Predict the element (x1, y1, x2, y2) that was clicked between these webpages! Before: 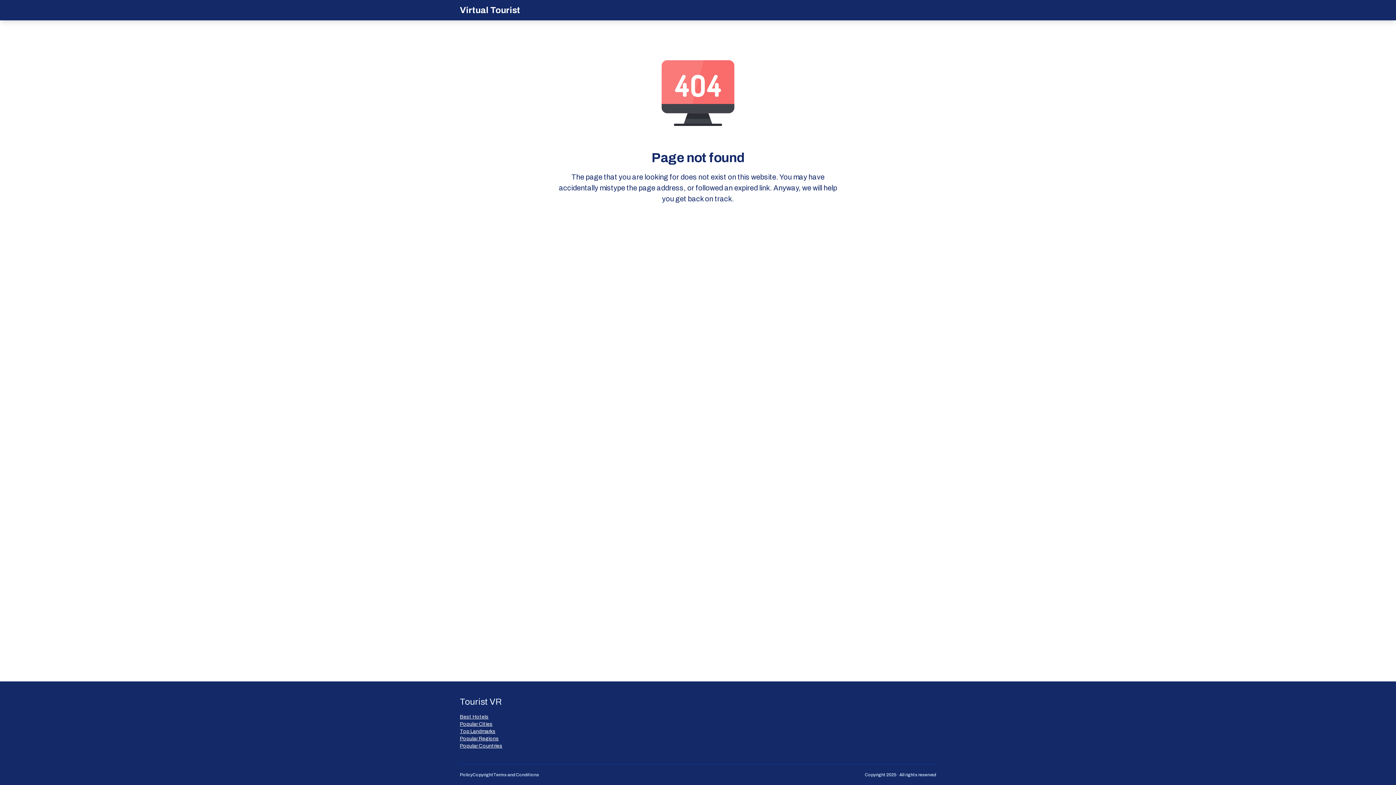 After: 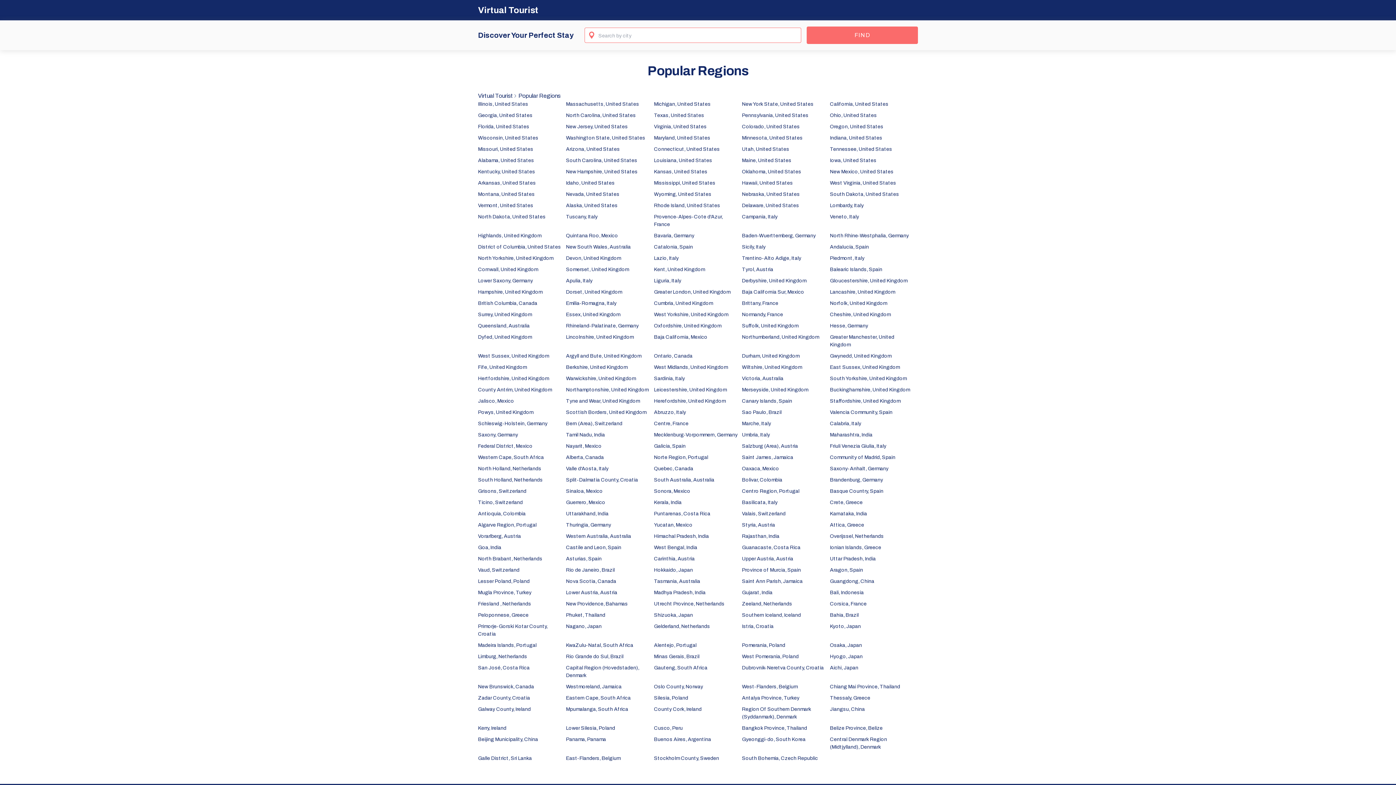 Action: label: Popular Regions bbox: (460, 735, 502, 742)